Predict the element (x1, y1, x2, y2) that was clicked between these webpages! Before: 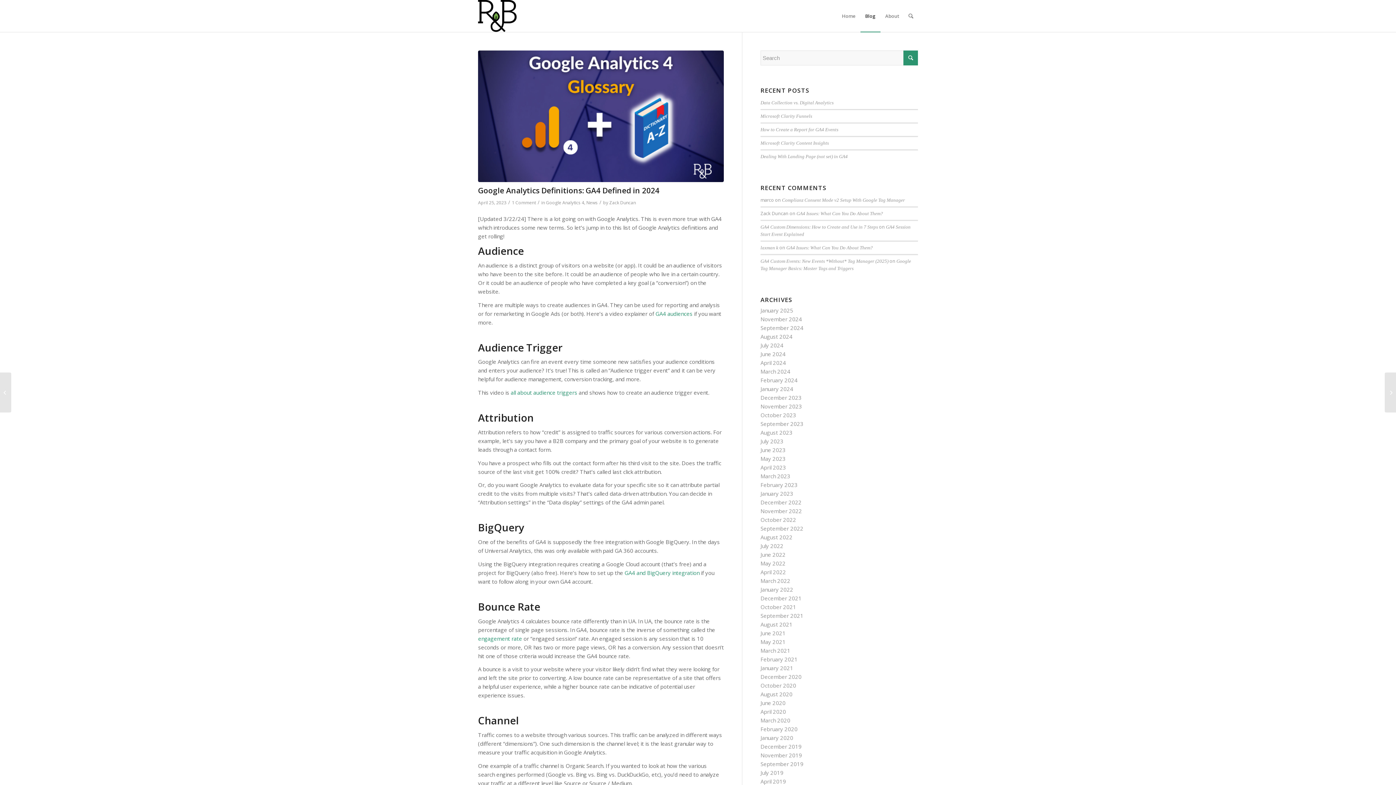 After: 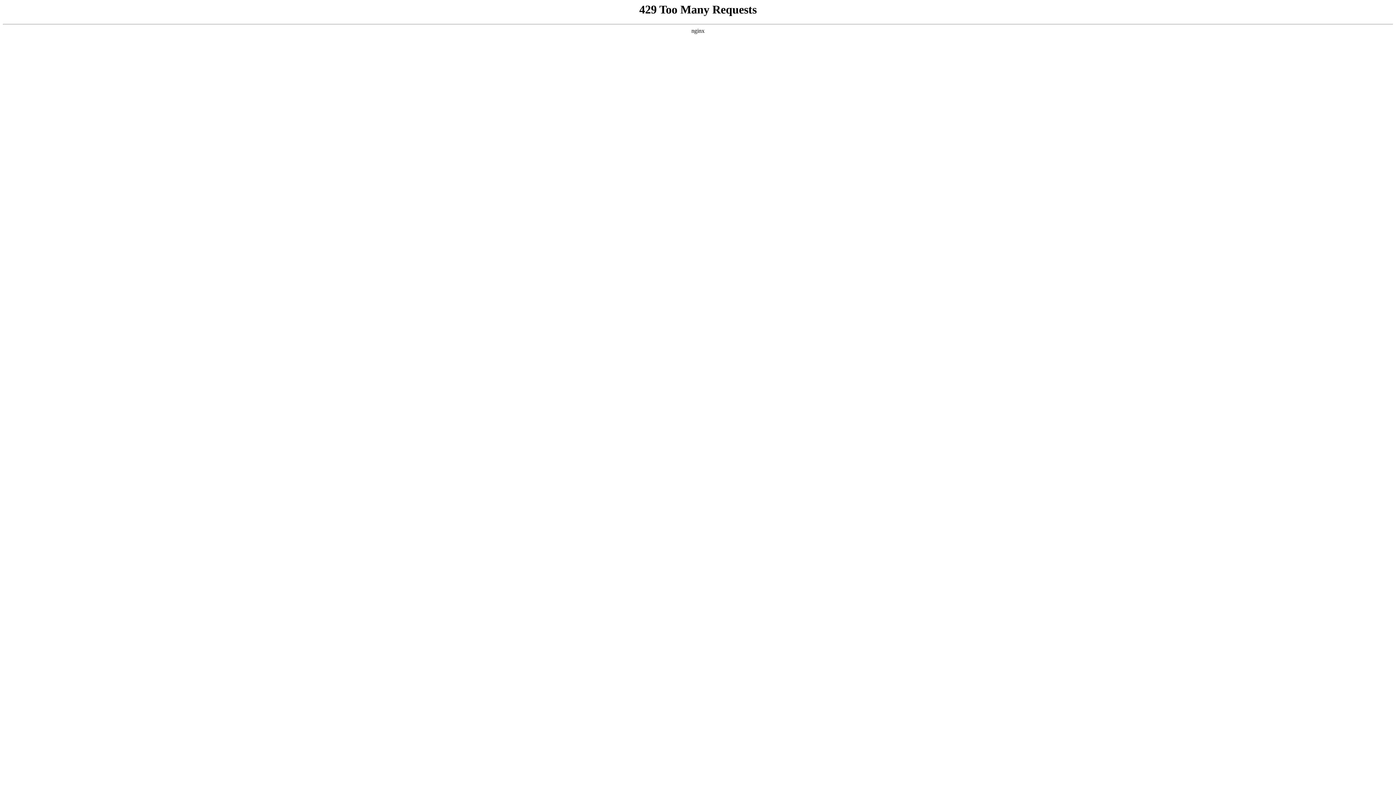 Action: label: December 2022 bbox: (760, 498, 801, 506)